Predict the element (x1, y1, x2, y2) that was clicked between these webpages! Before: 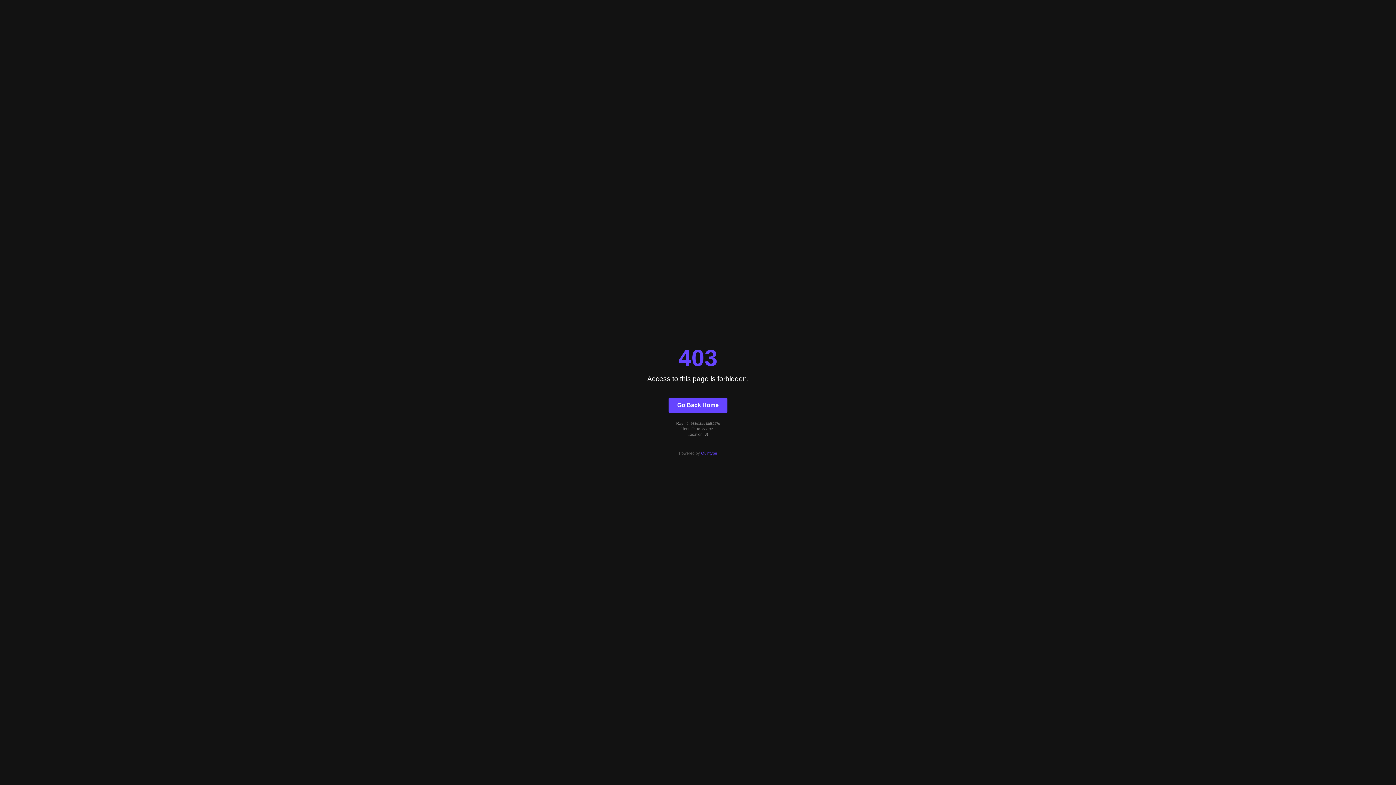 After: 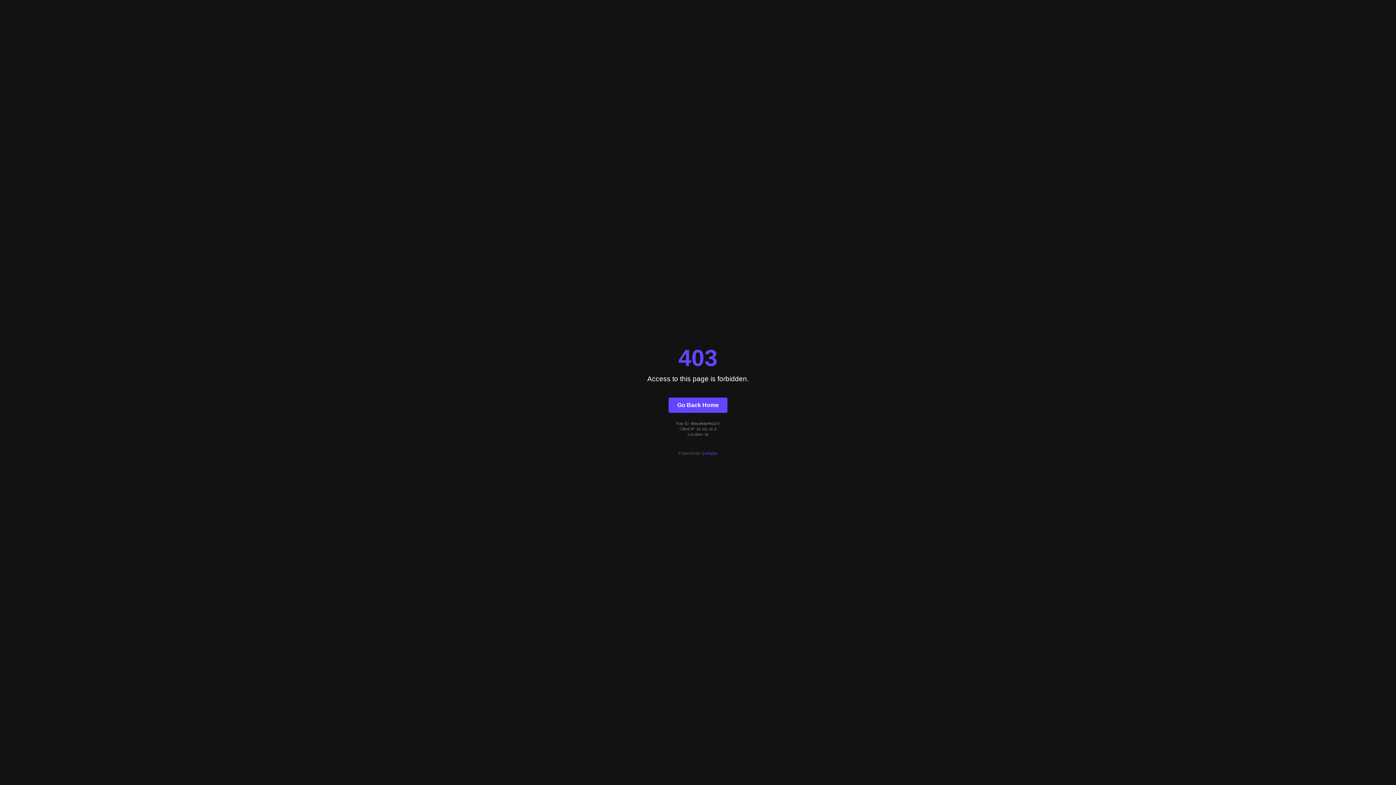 Action: label: Go Back Home bbox: (668, 397, 727, 412)